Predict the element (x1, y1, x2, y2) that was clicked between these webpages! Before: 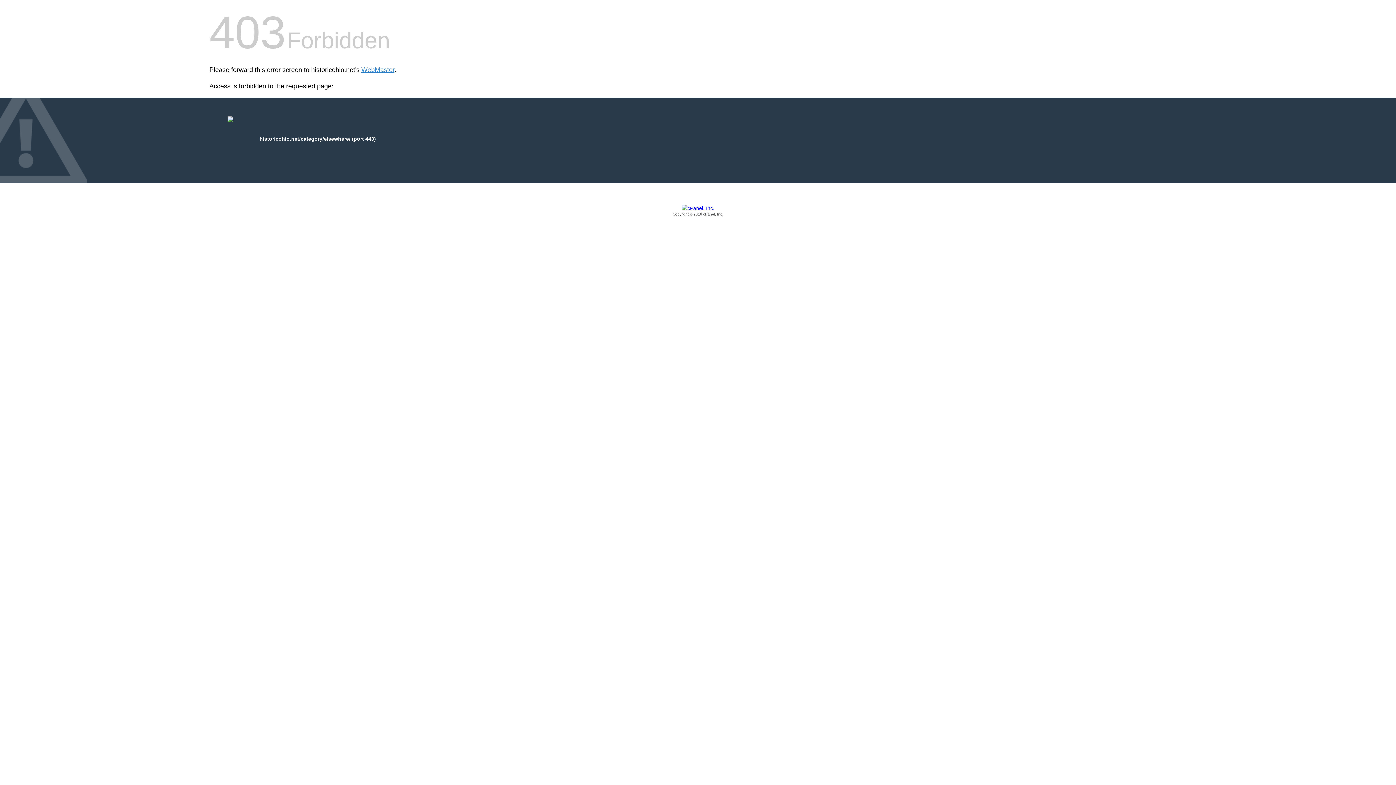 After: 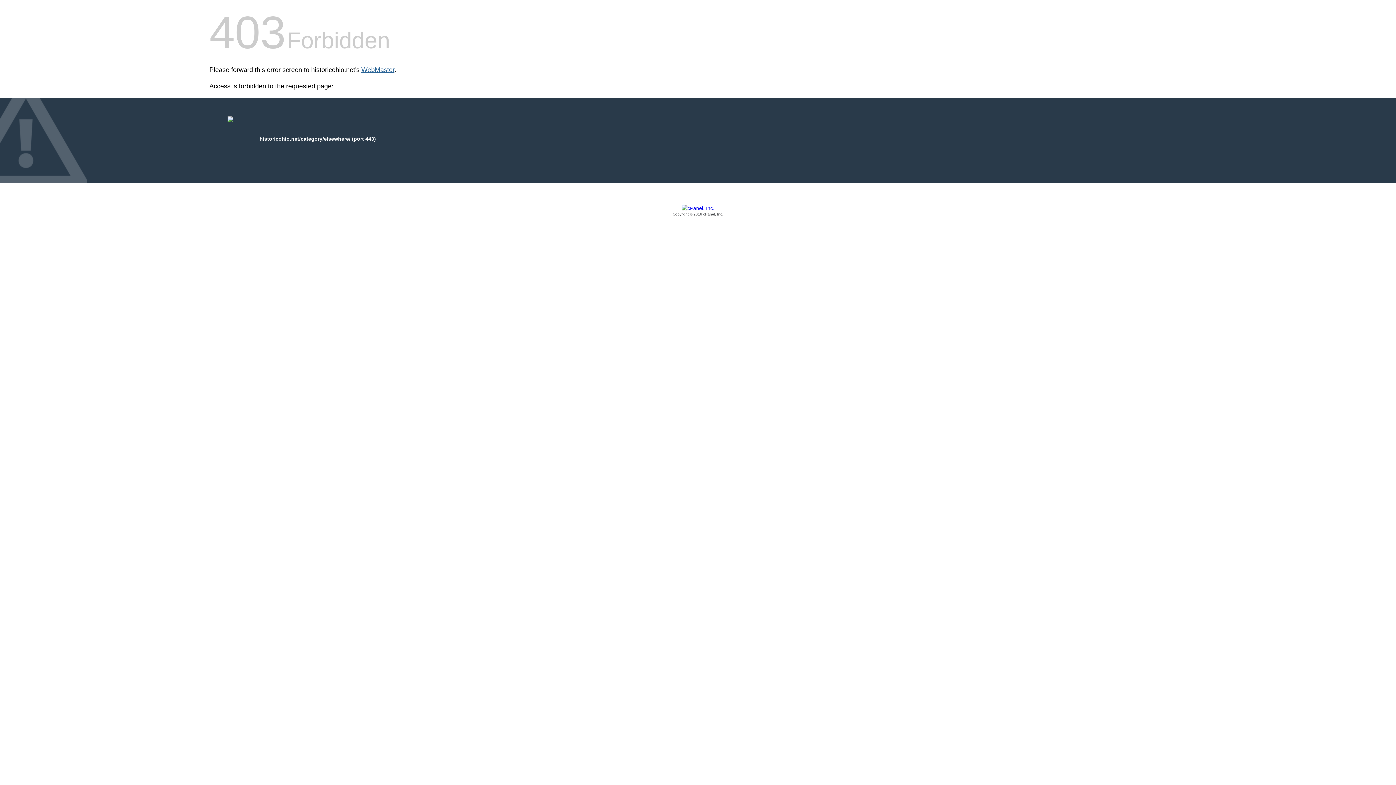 Action: bbox: (361, 66, 394, 73) label: WebMaster